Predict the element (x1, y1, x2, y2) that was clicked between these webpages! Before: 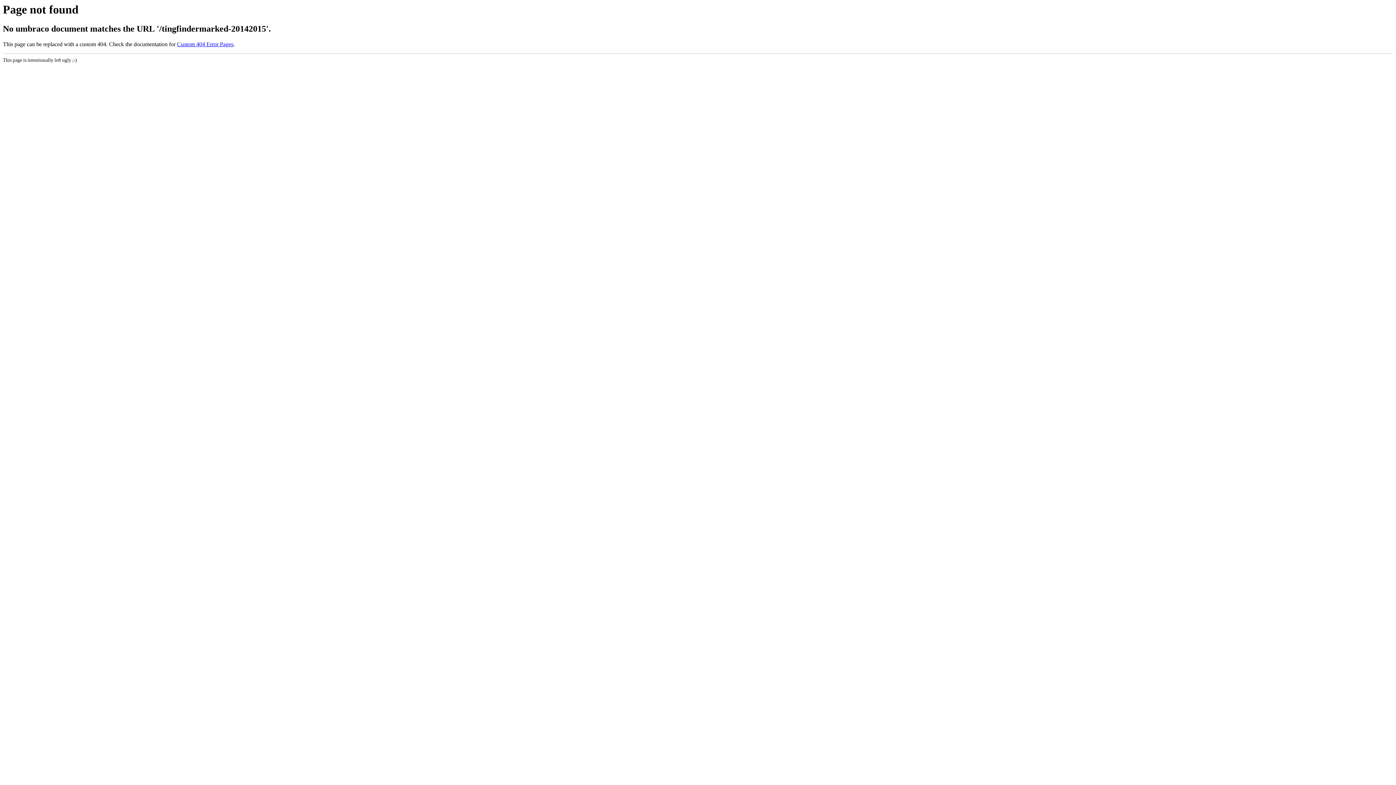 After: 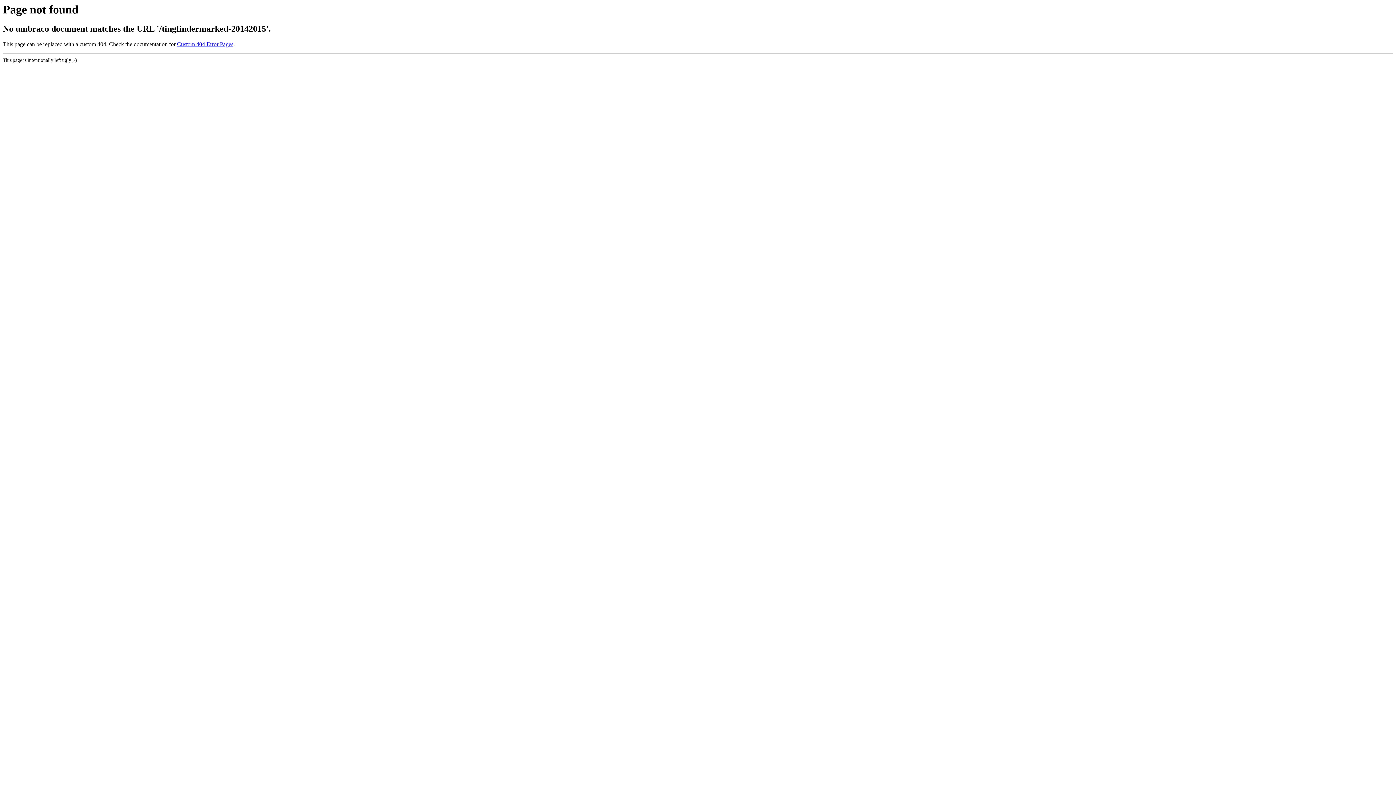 Action: bbox: (177, 41, 233, 47) label: Custom 404 Error Pages